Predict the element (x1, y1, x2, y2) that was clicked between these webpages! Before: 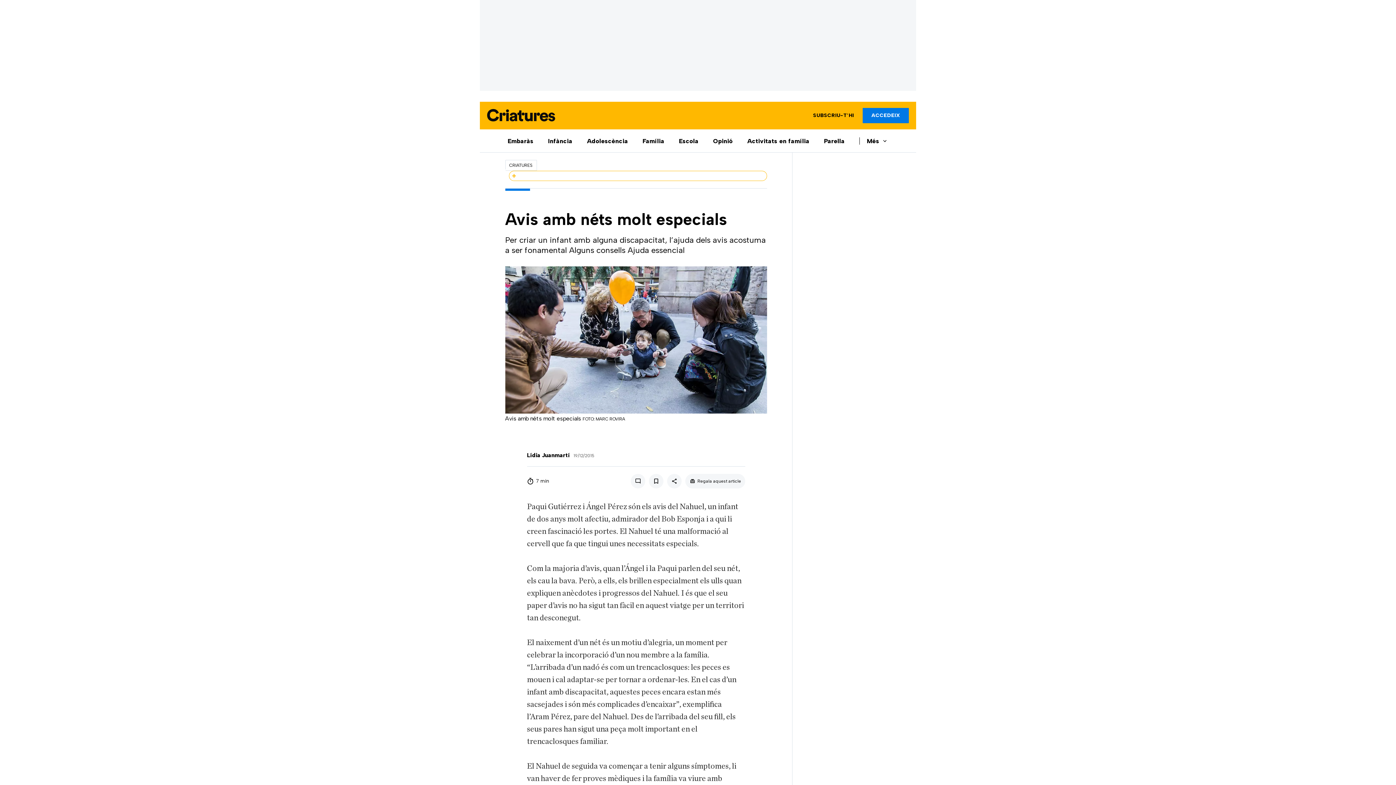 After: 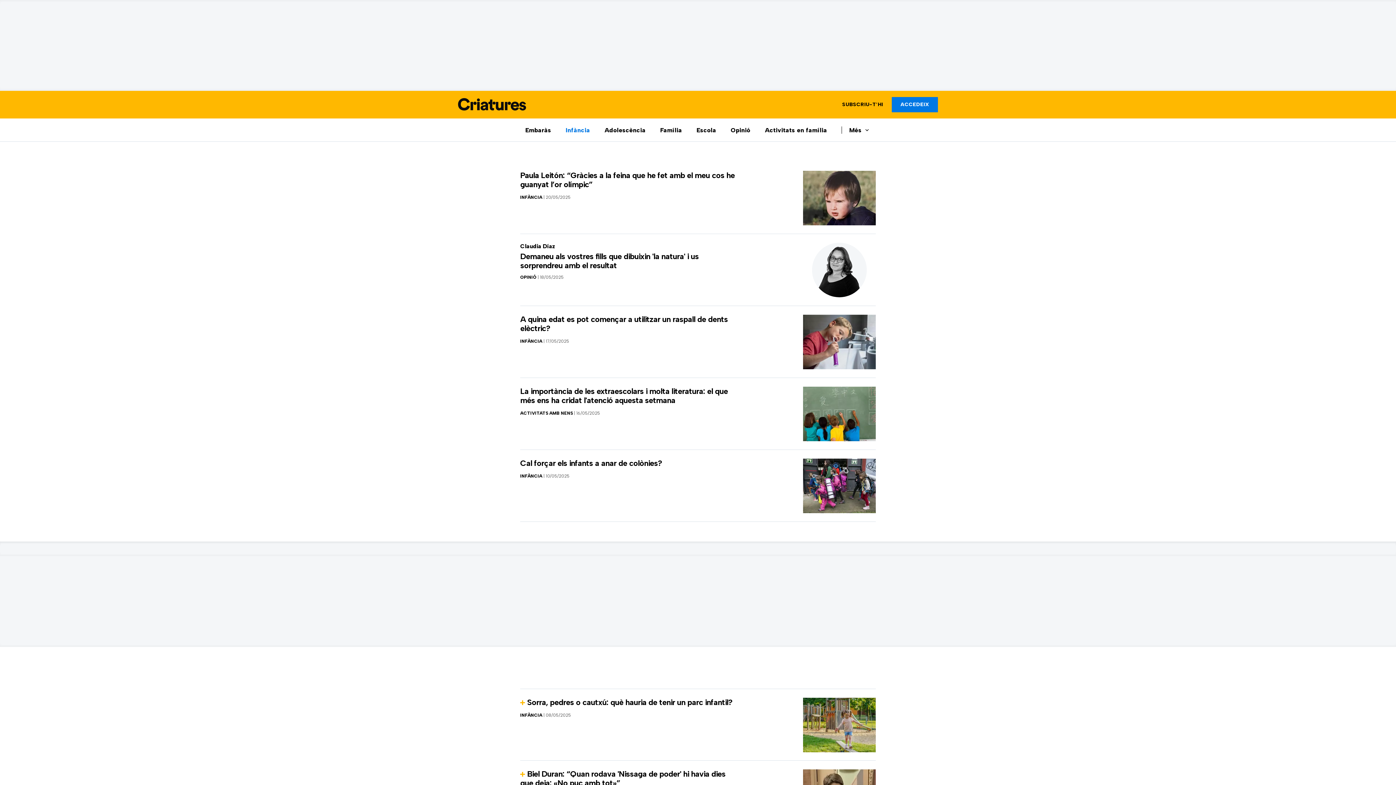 Action: bbox: (548, 129, 572, 152) label: Infància